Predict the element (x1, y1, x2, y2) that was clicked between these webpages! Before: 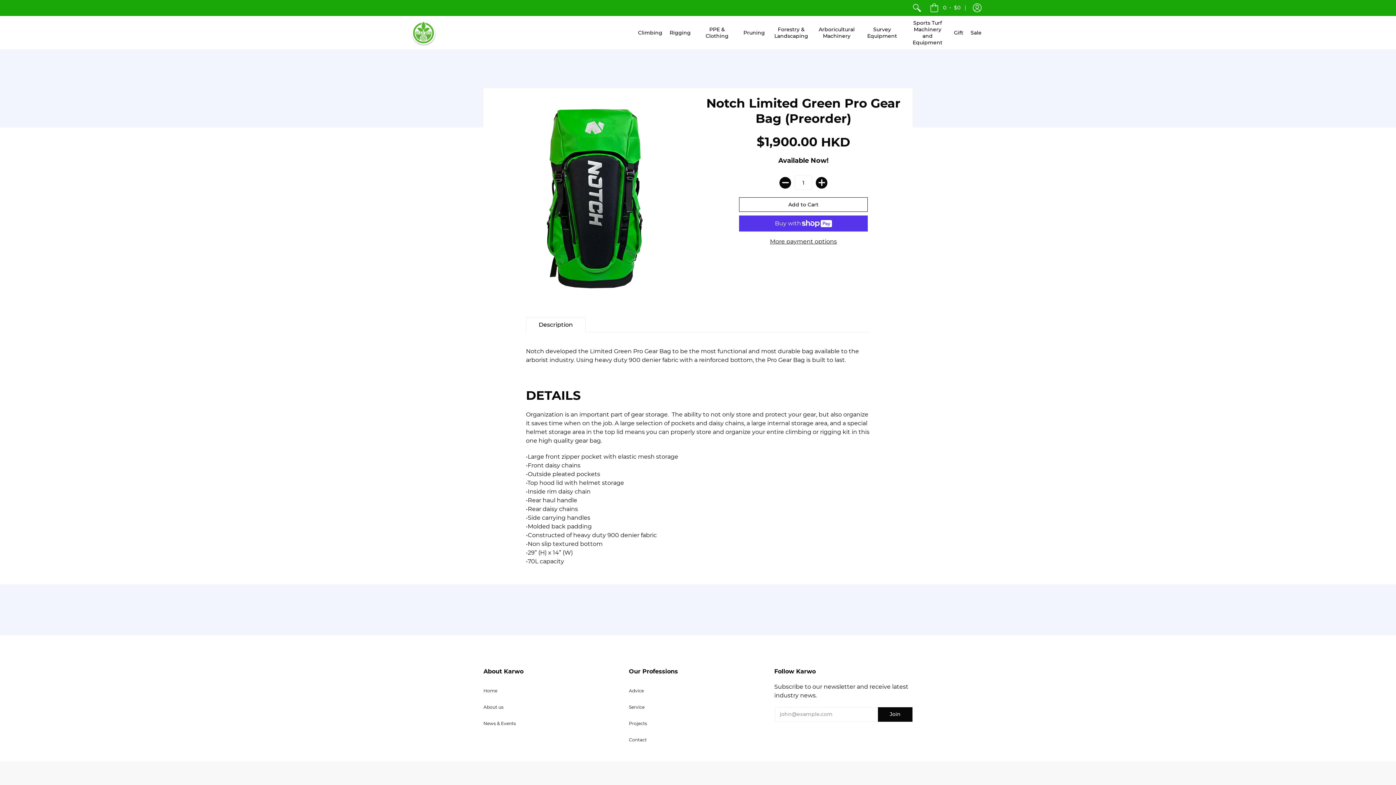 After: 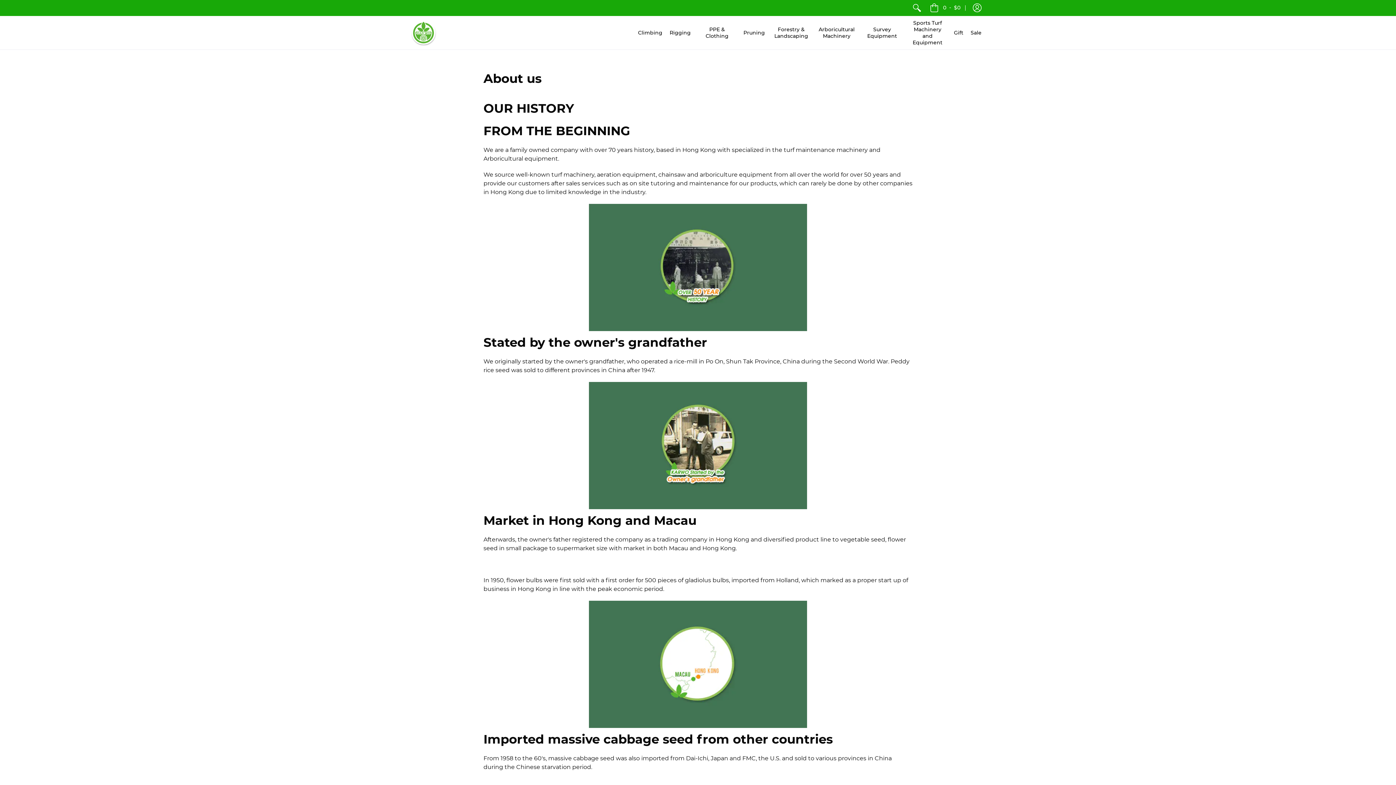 Action: bbox: (483, 704, 503, 710) label: About us